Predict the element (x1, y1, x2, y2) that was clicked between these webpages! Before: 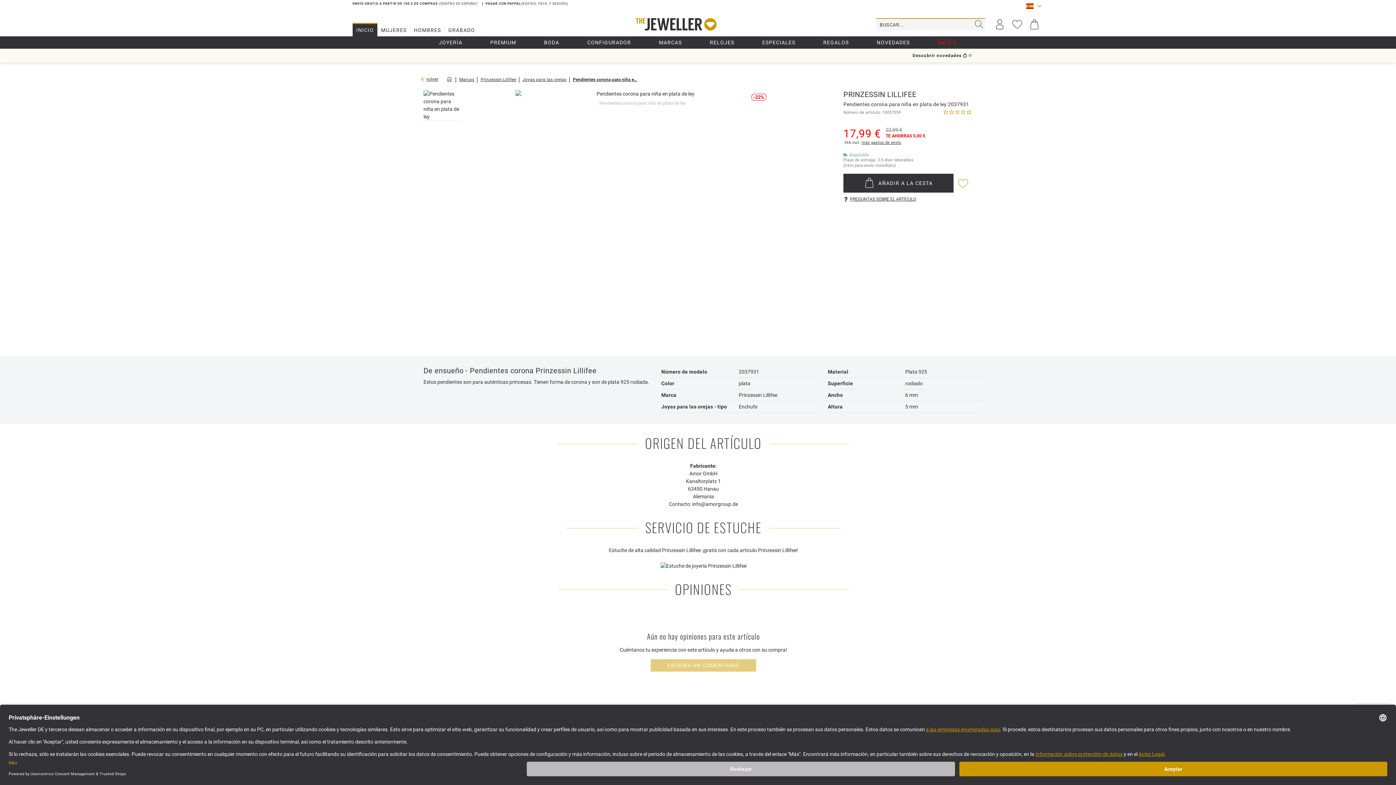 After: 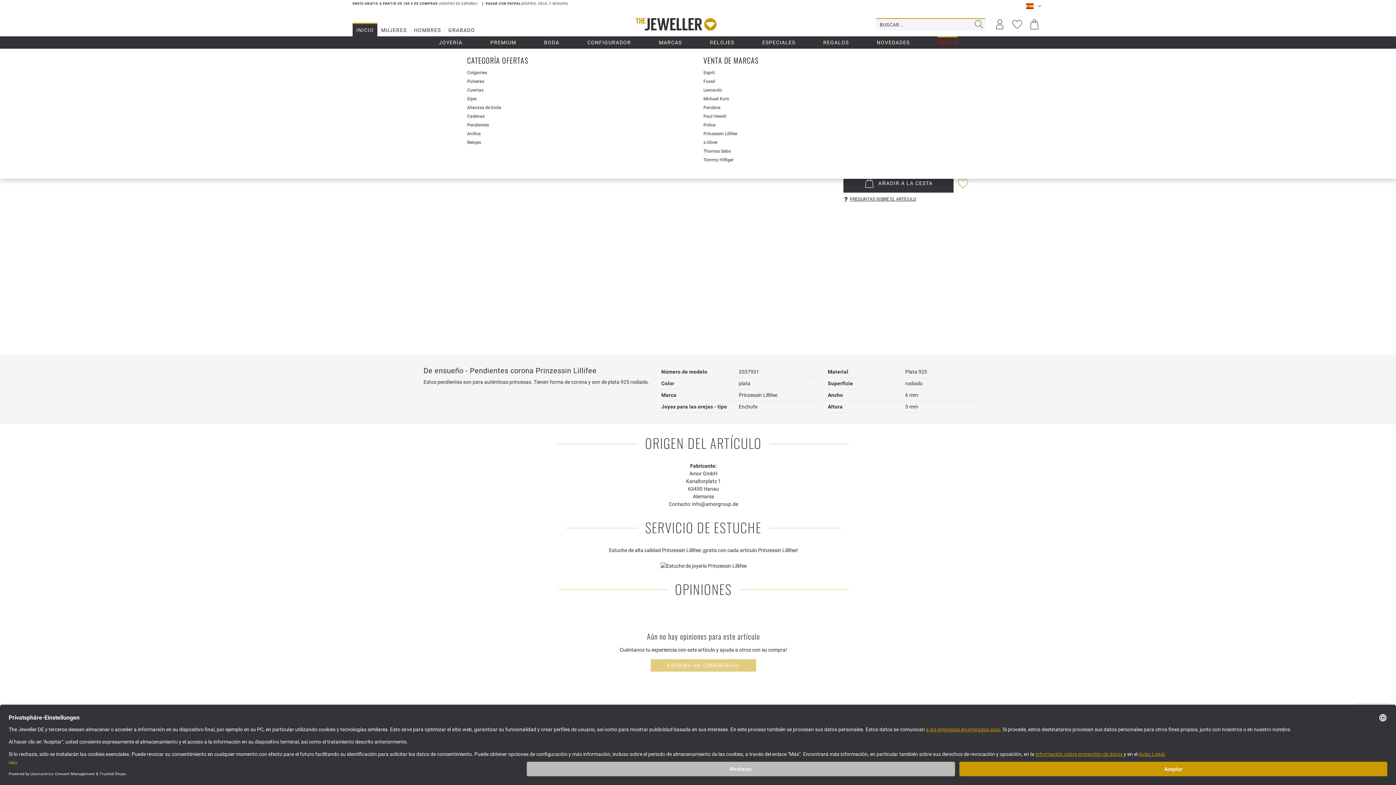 Action: label: SALE % bbox: (937, 36, 957, 48)